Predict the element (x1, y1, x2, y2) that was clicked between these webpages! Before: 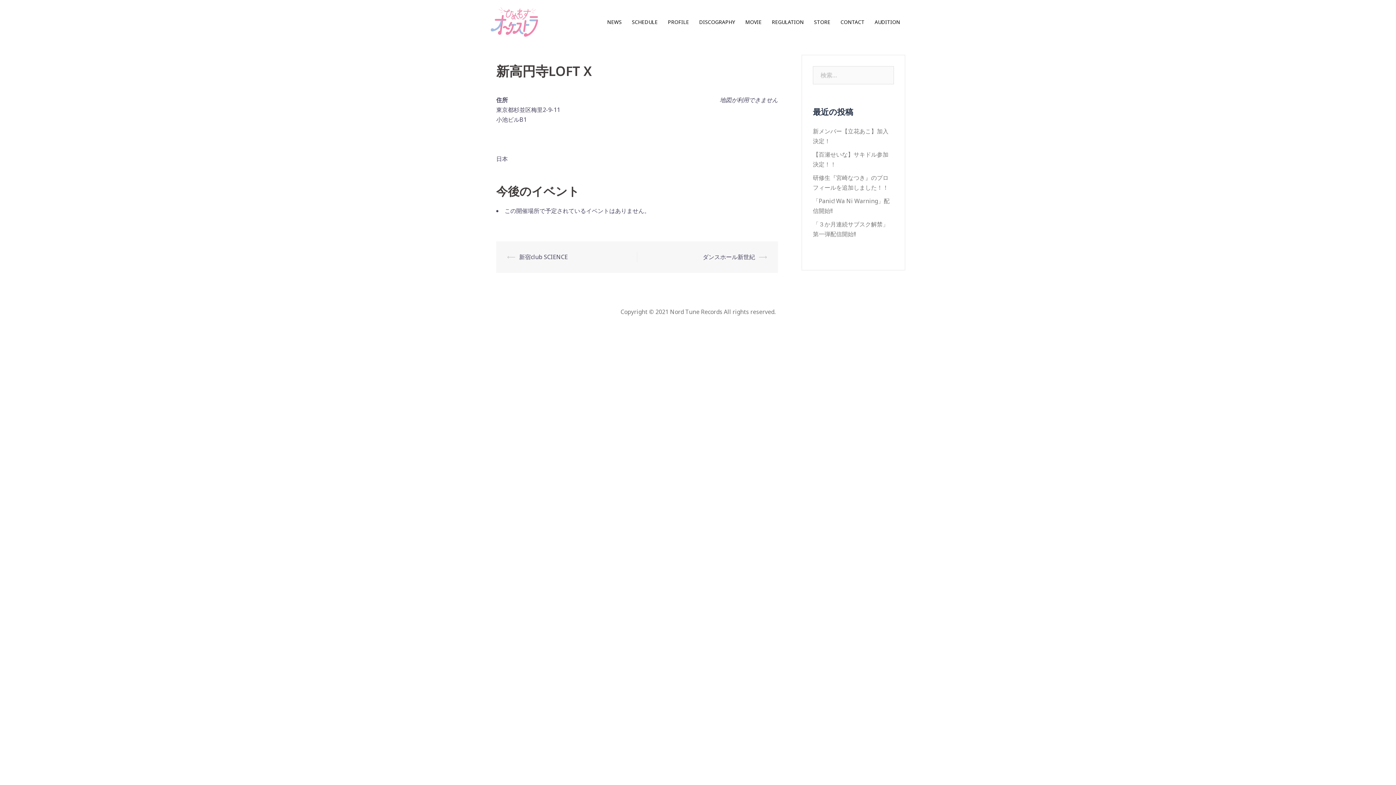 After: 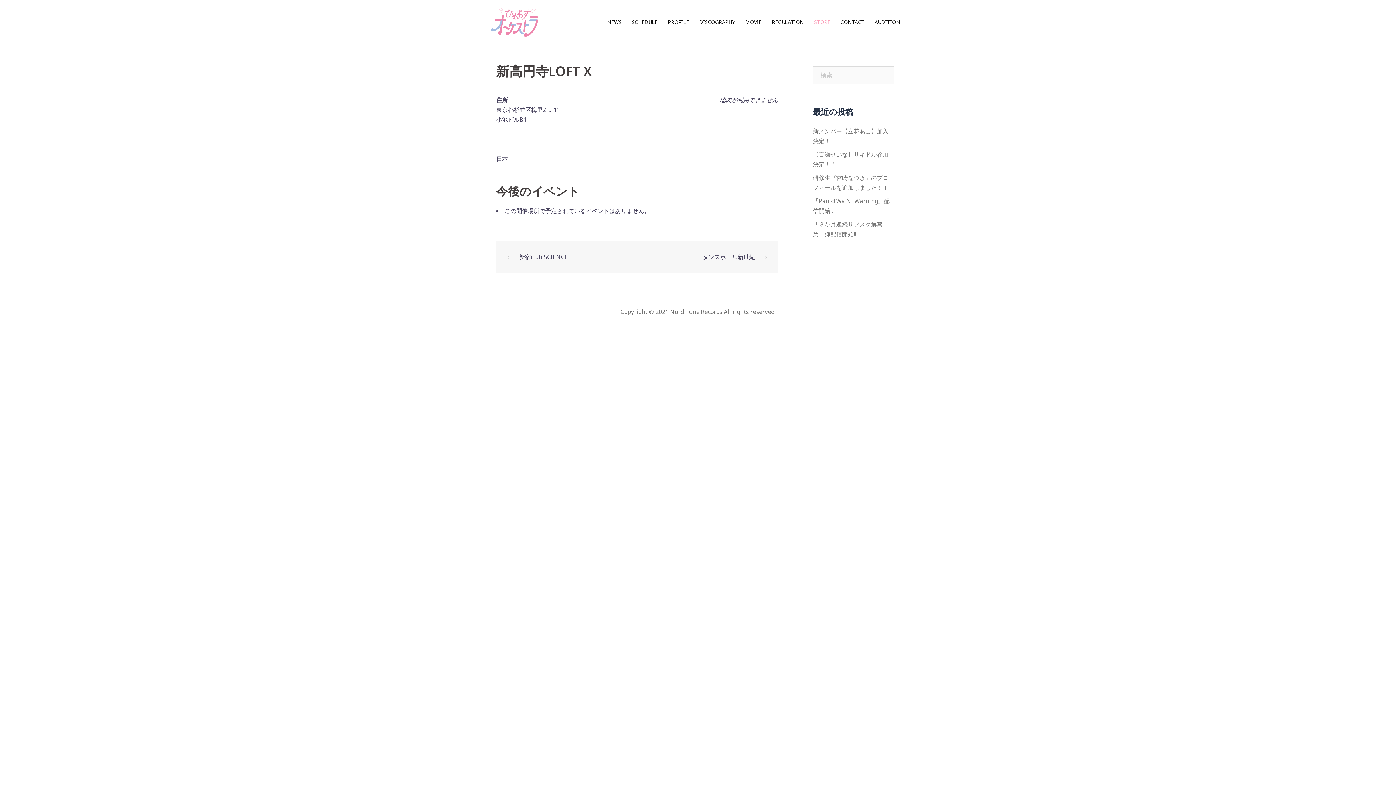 Action: bbox: (814, 17, 830, 26) label: STORE